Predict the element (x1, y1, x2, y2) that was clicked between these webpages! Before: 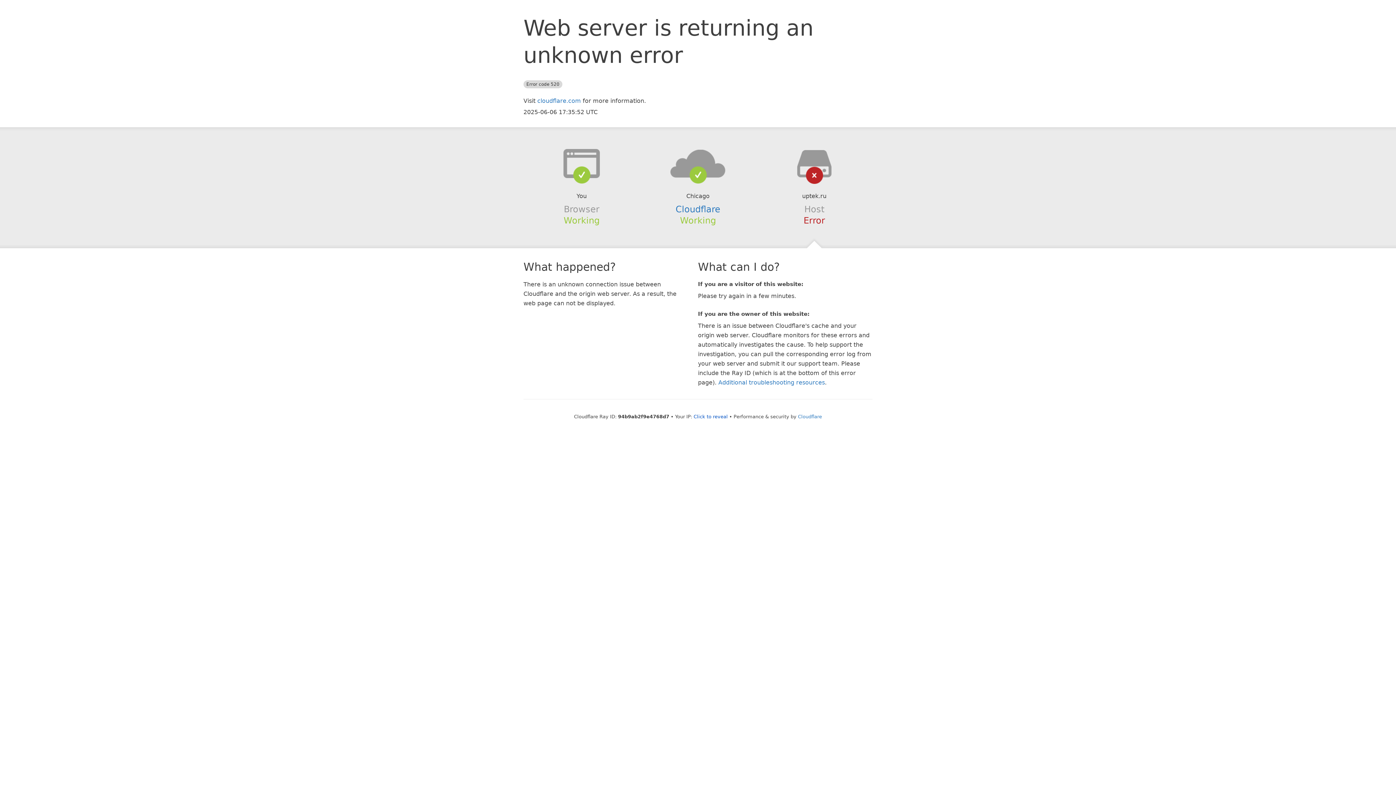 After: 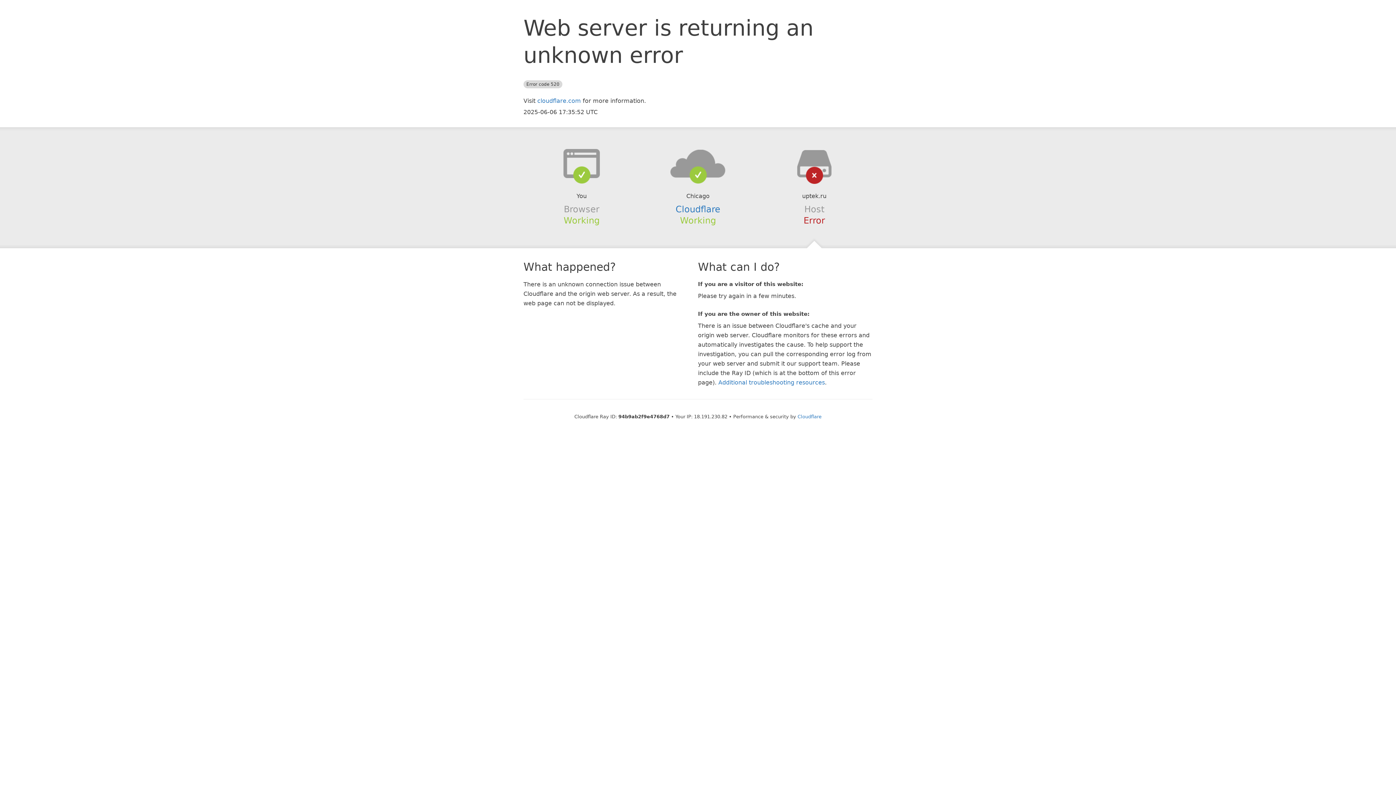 Action: label: Click to reveal bbox: (693, 414, 728, 419)